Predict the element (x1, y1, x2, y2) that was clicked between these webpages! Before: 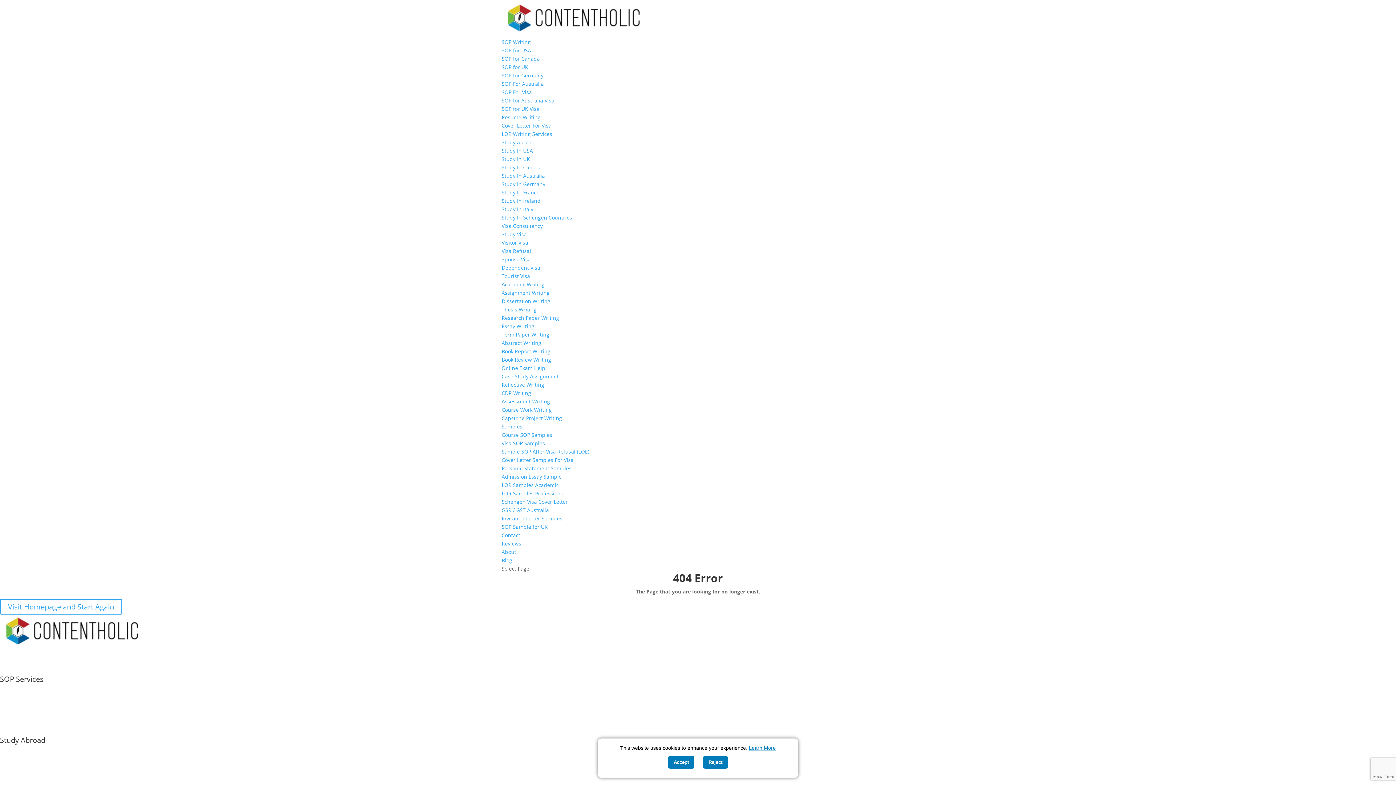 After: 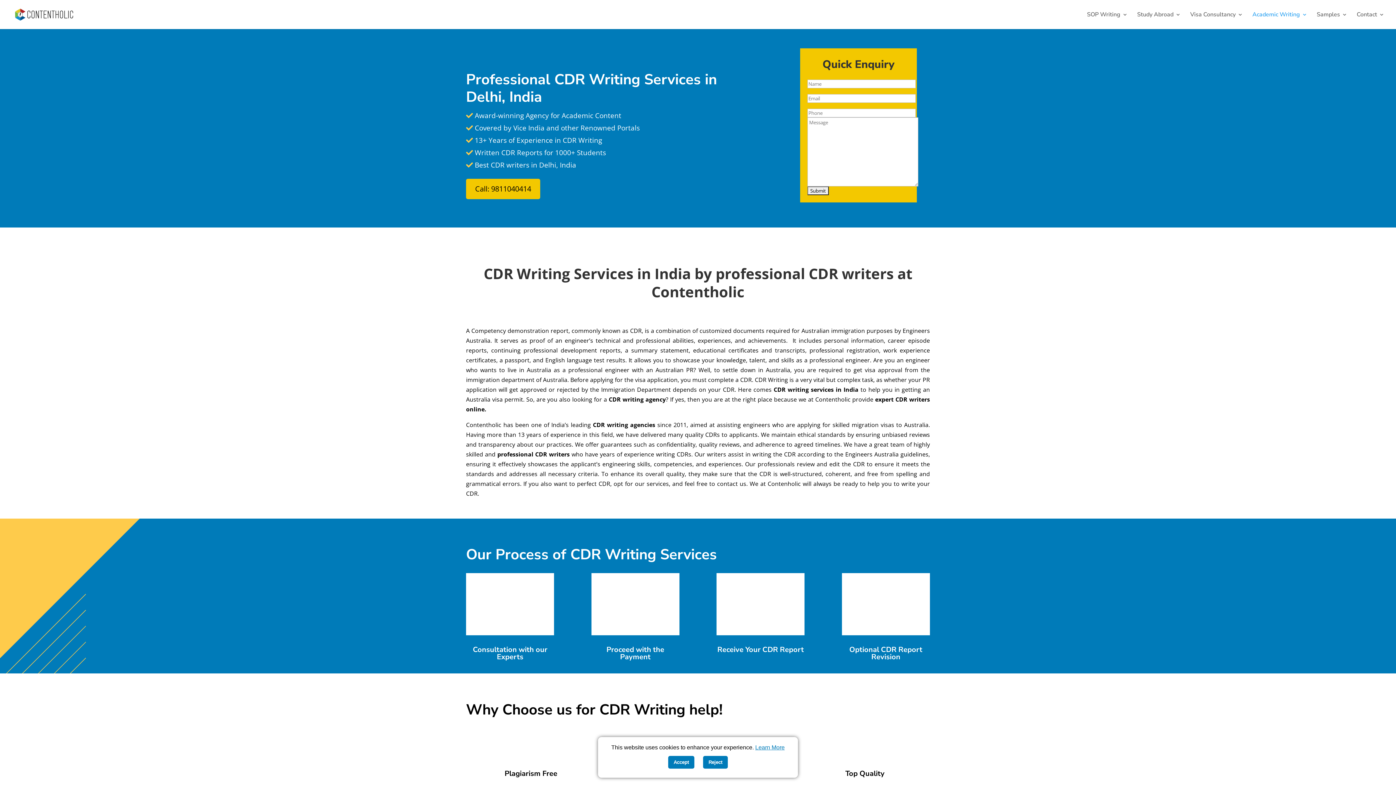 Action: label: CDR Writing bbox: (501, 389, 531, 396)